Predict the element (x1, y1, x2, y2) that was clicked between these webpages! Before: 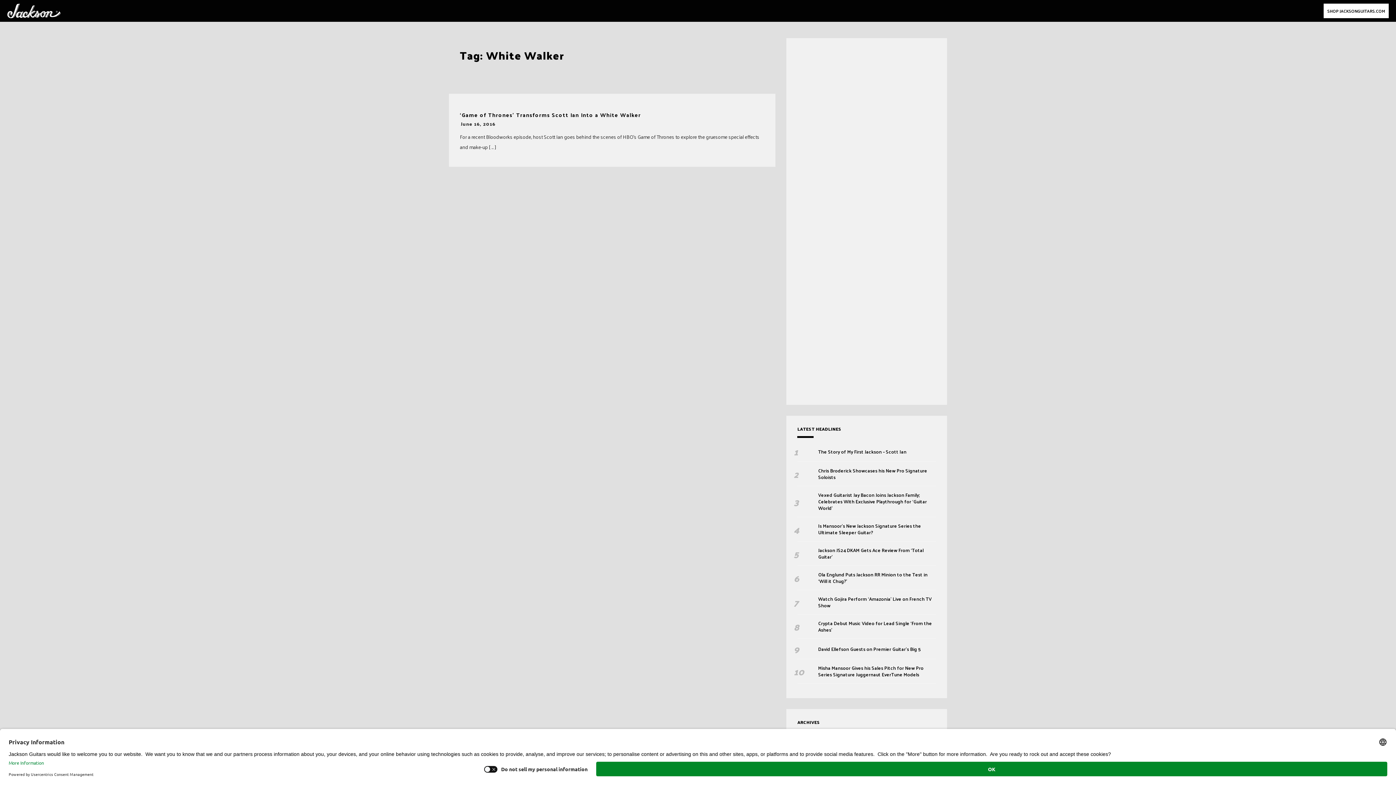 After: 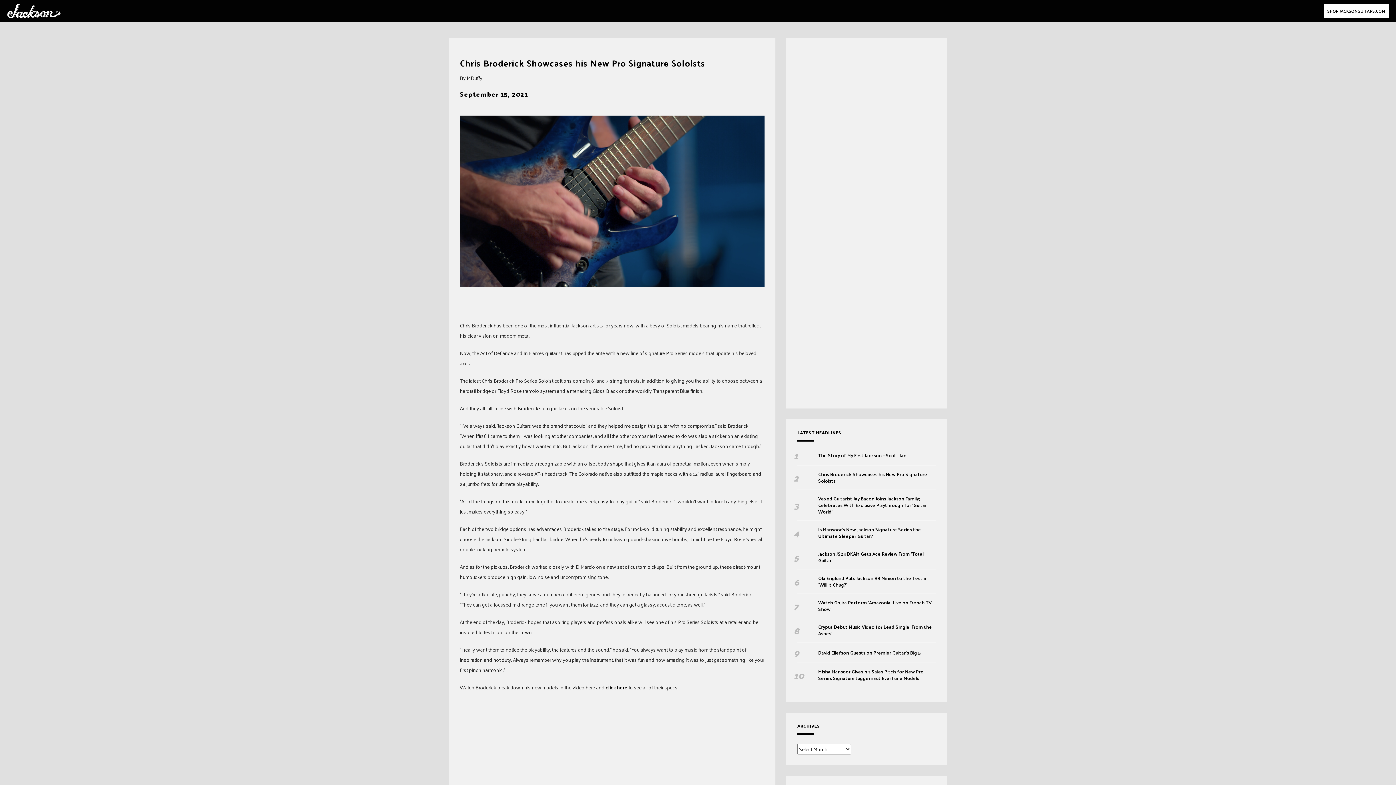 Action: bbox: (818, 467, 936, 480) label: Chris Broderick Showcases his New Pro Signature Soloists